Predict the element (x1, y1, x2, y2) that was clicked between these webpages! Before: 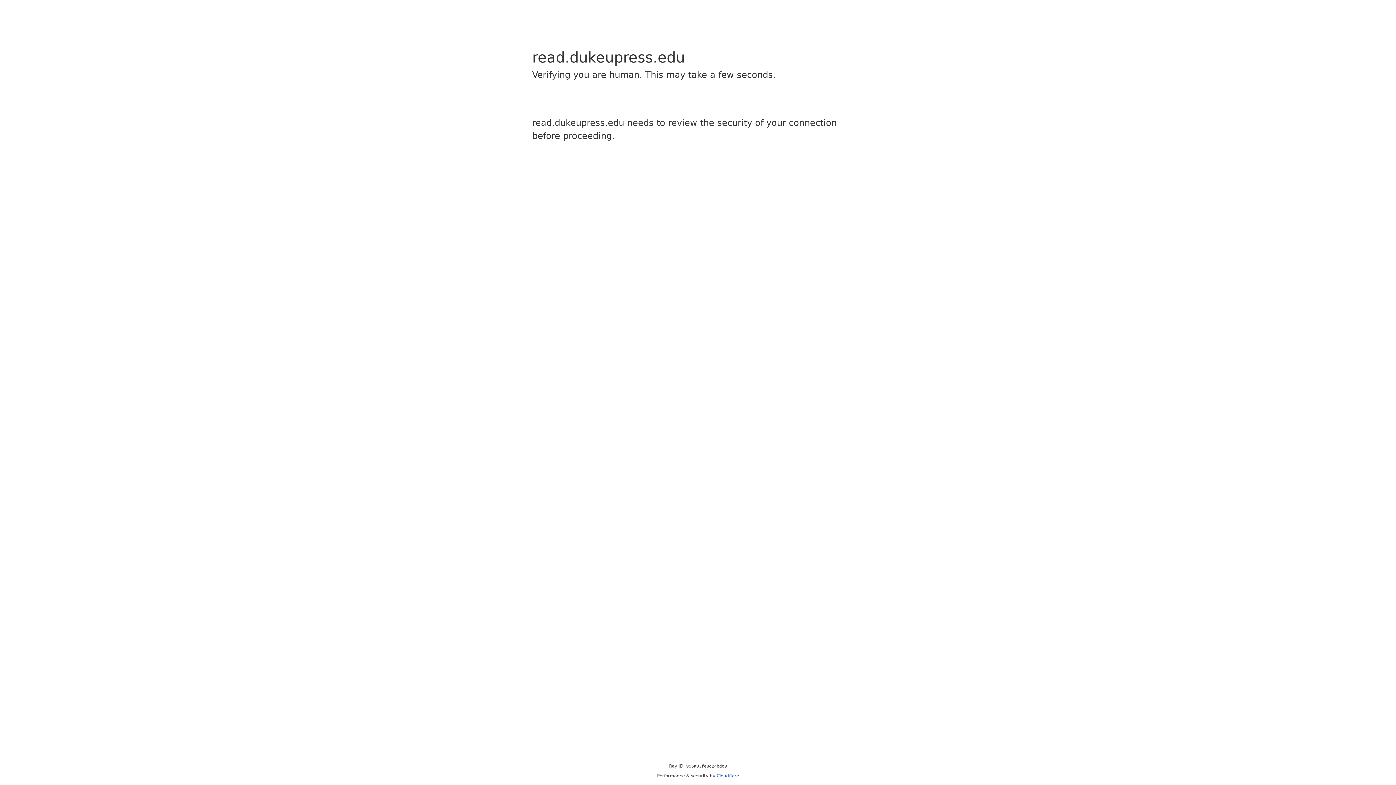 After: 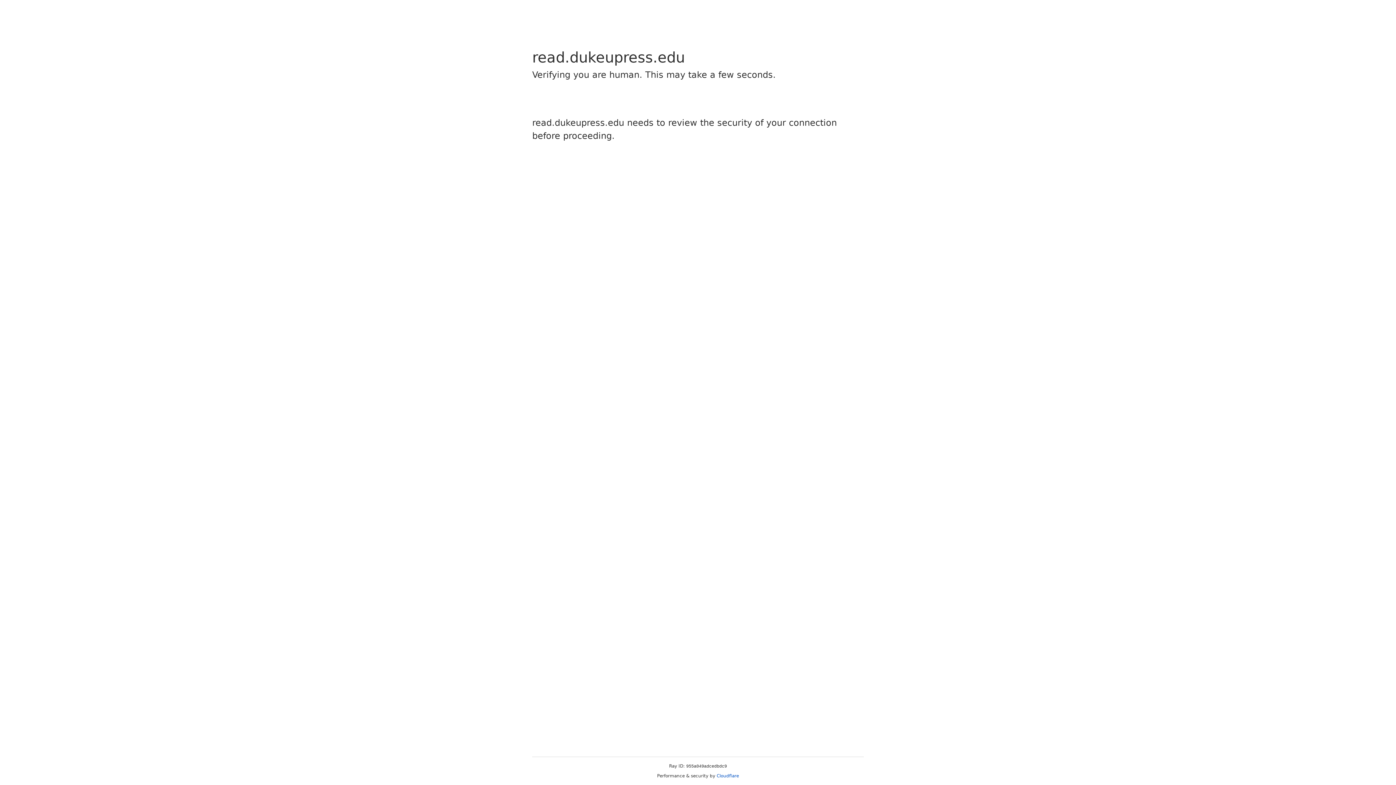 Action: label: Cloudflare bbox: (716, 773, 739, 778)